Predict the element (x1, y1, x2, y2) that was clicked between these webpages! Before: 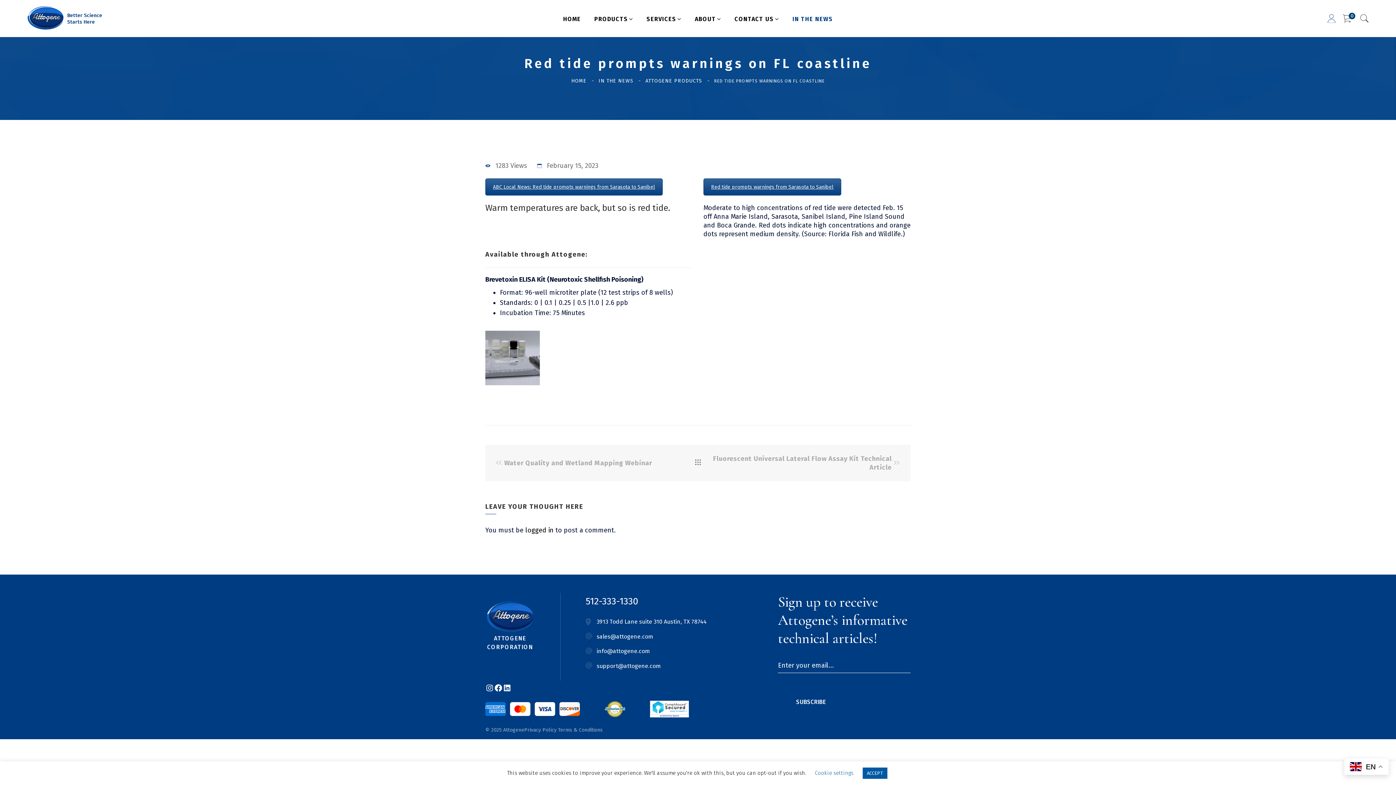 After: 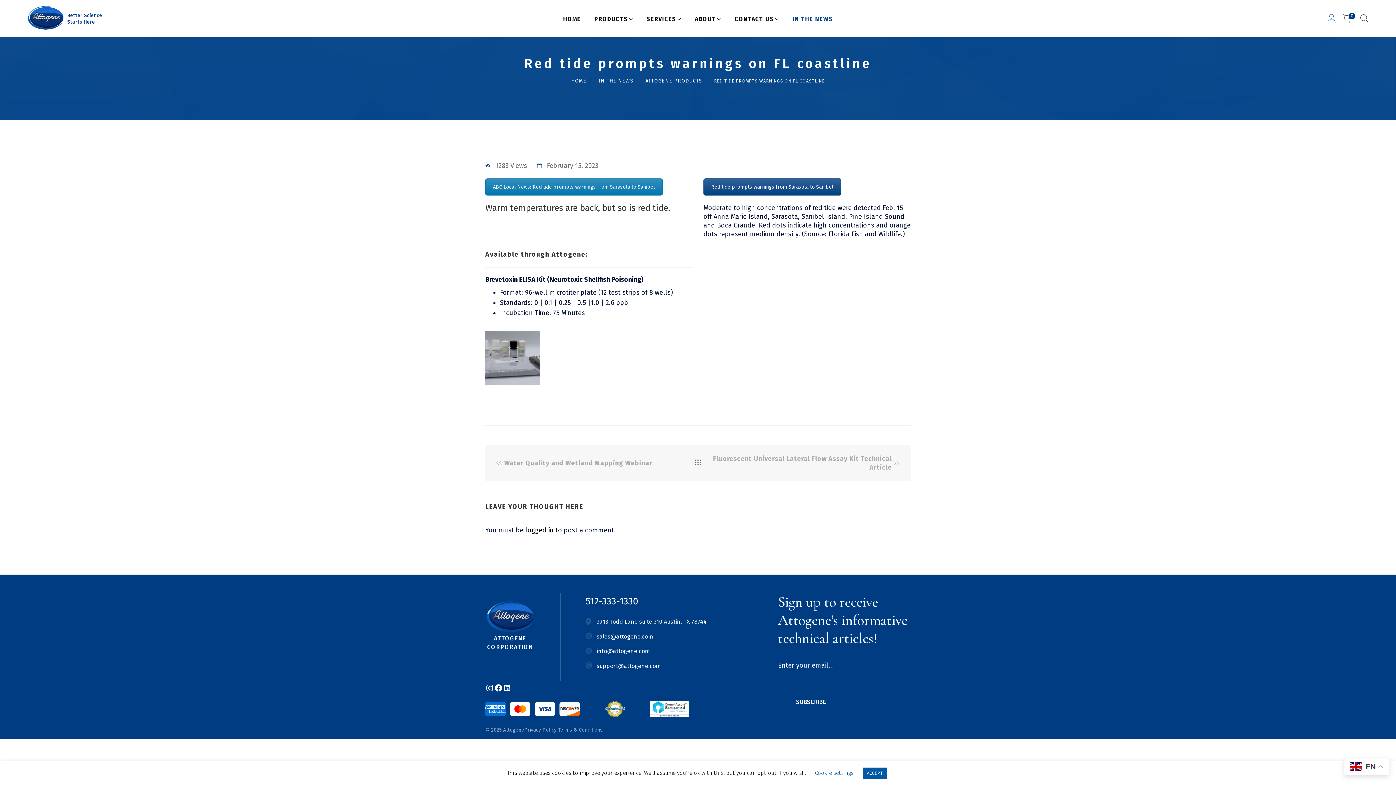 Action: bbox: (485, 178, 662, 195) label: ABC Local News: Red tide prompts warnings from Sarasota to Sanibel